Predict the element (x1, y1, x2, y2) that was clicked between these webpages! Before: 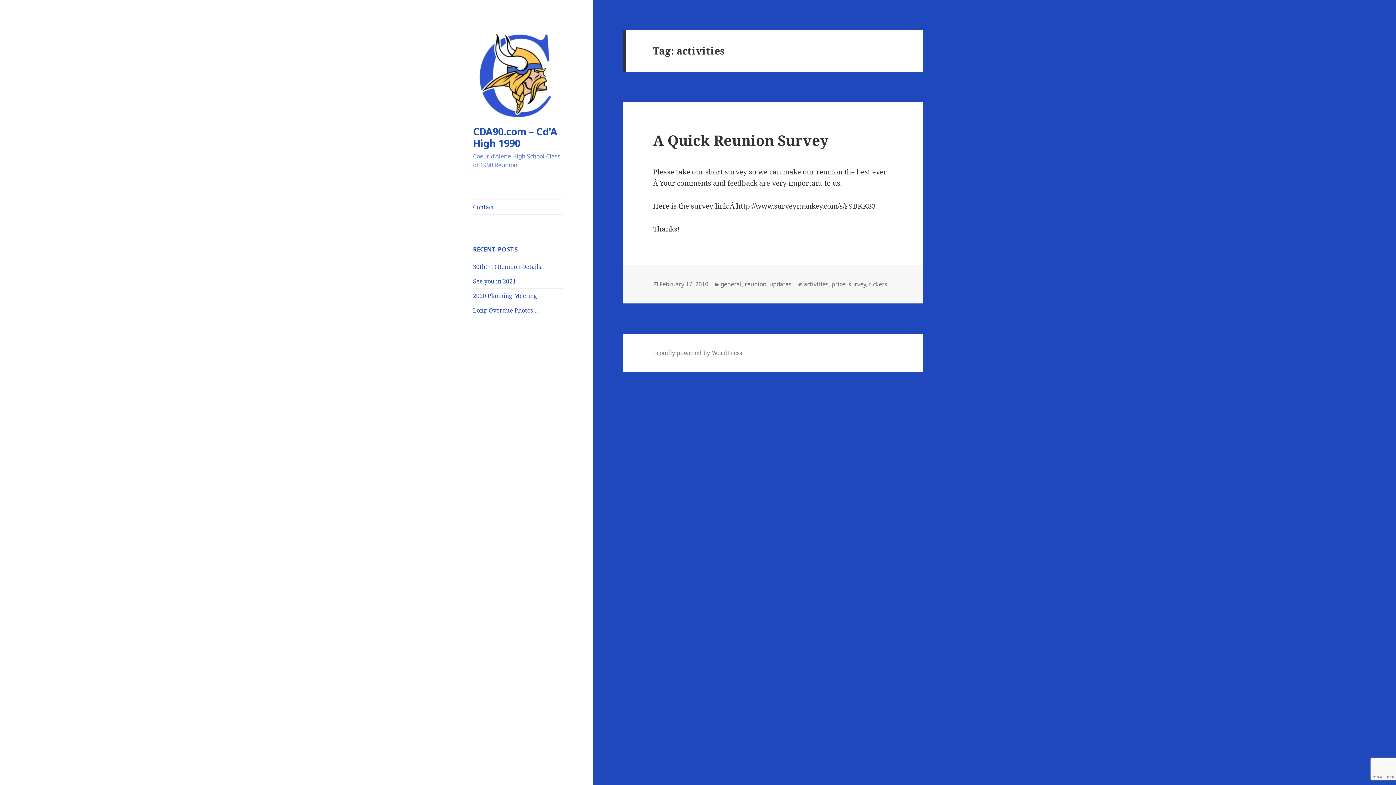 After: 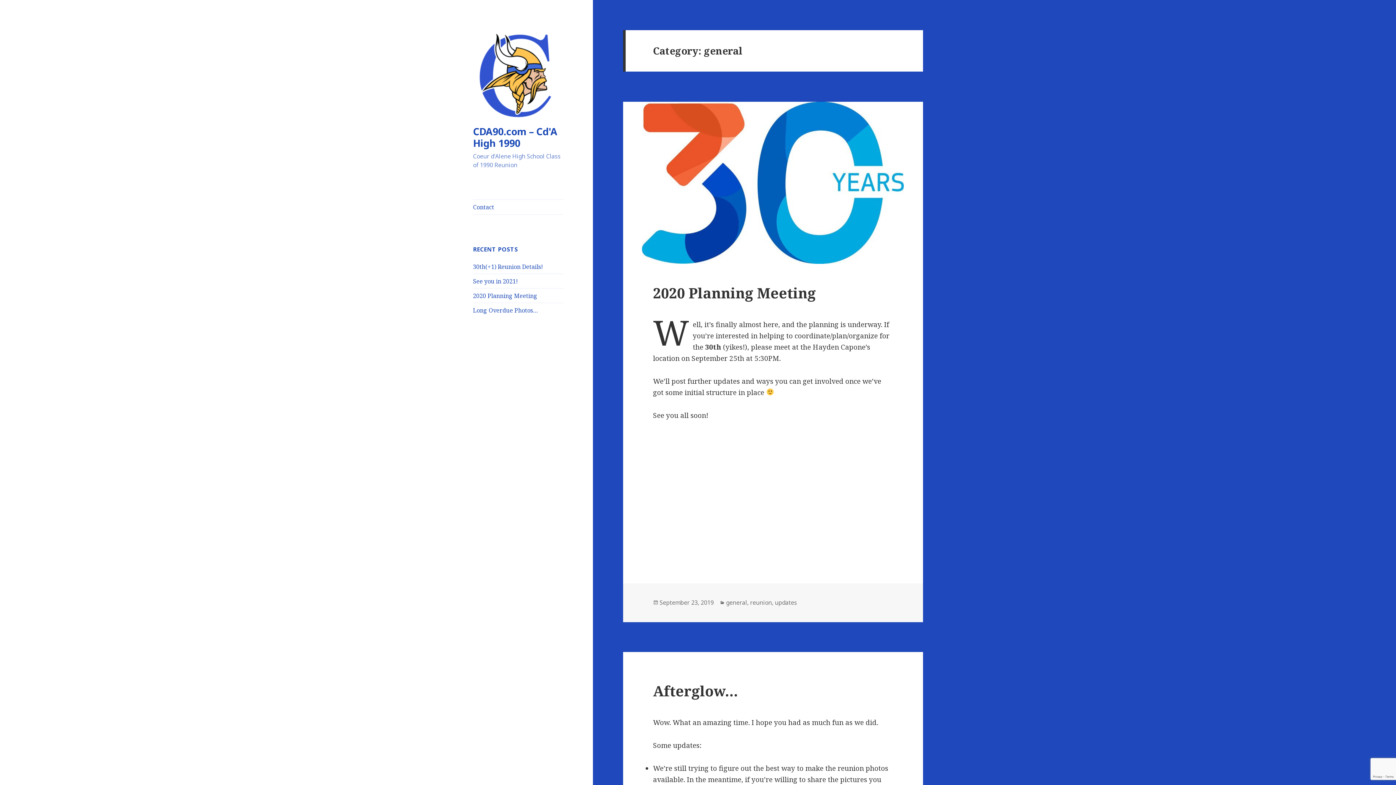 Action: label: general bbox: (720, 280, 741, 288)